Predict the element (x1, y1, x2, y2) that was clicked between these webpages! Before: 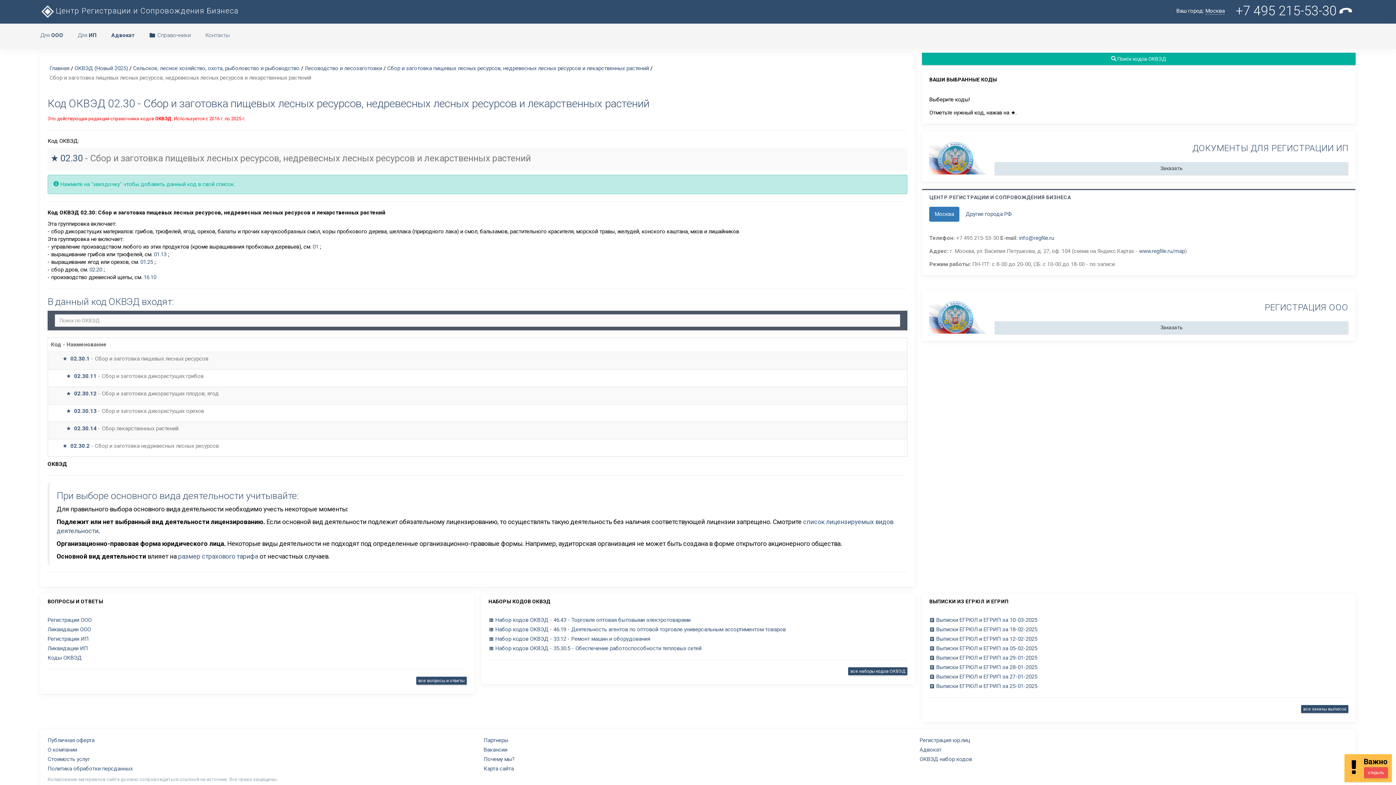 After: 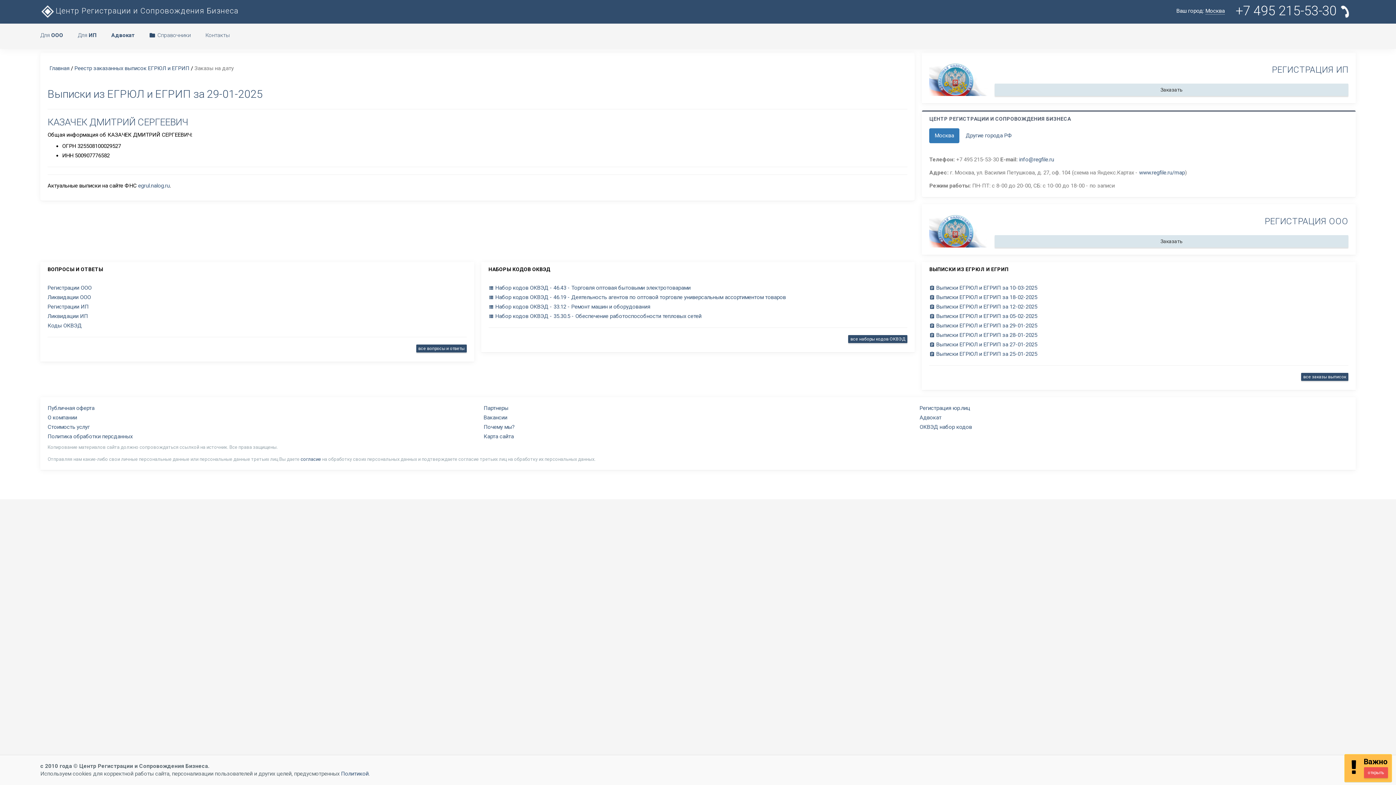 Action: bbox: (929, 654, 1037, 661) label:  Выписки ЕГРЮЛ и ЕГРИП за 29-01-2025